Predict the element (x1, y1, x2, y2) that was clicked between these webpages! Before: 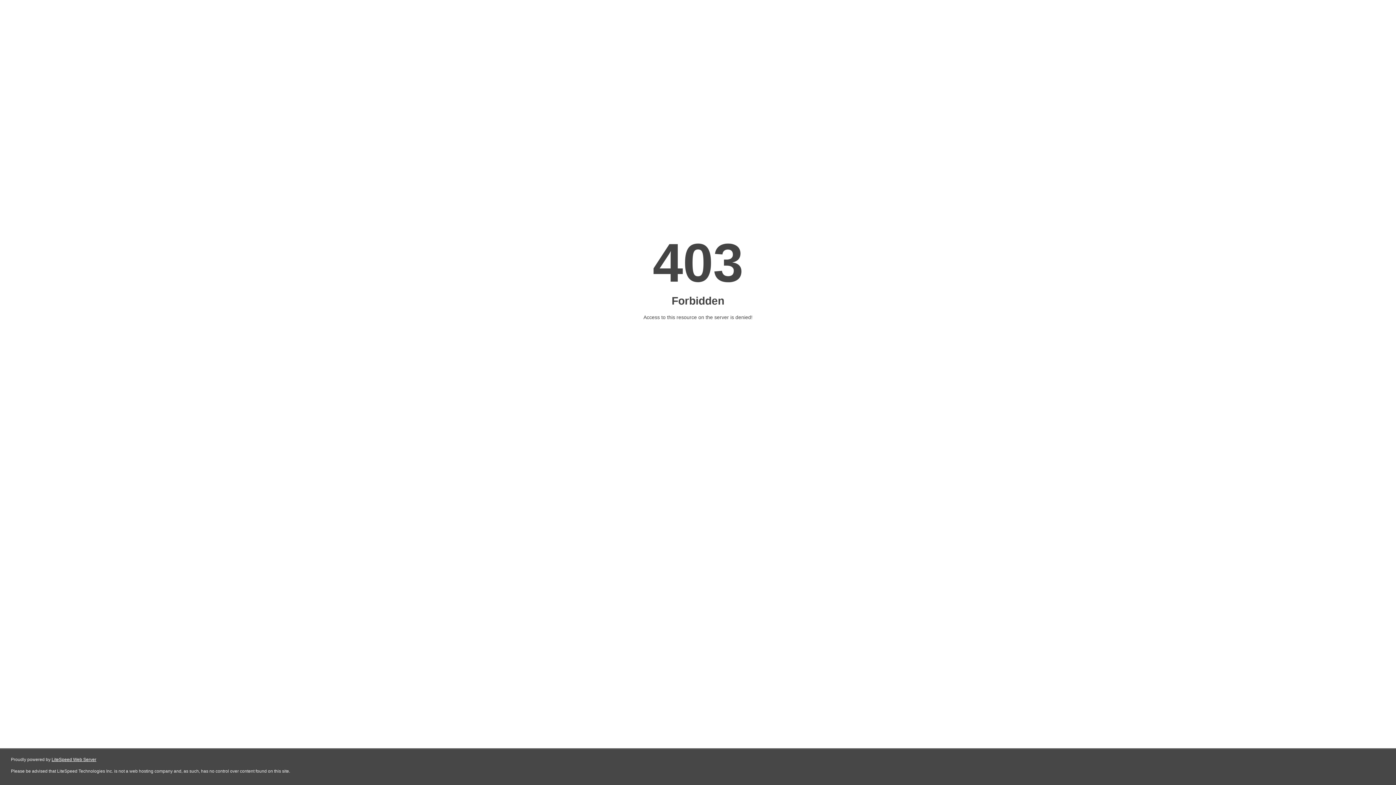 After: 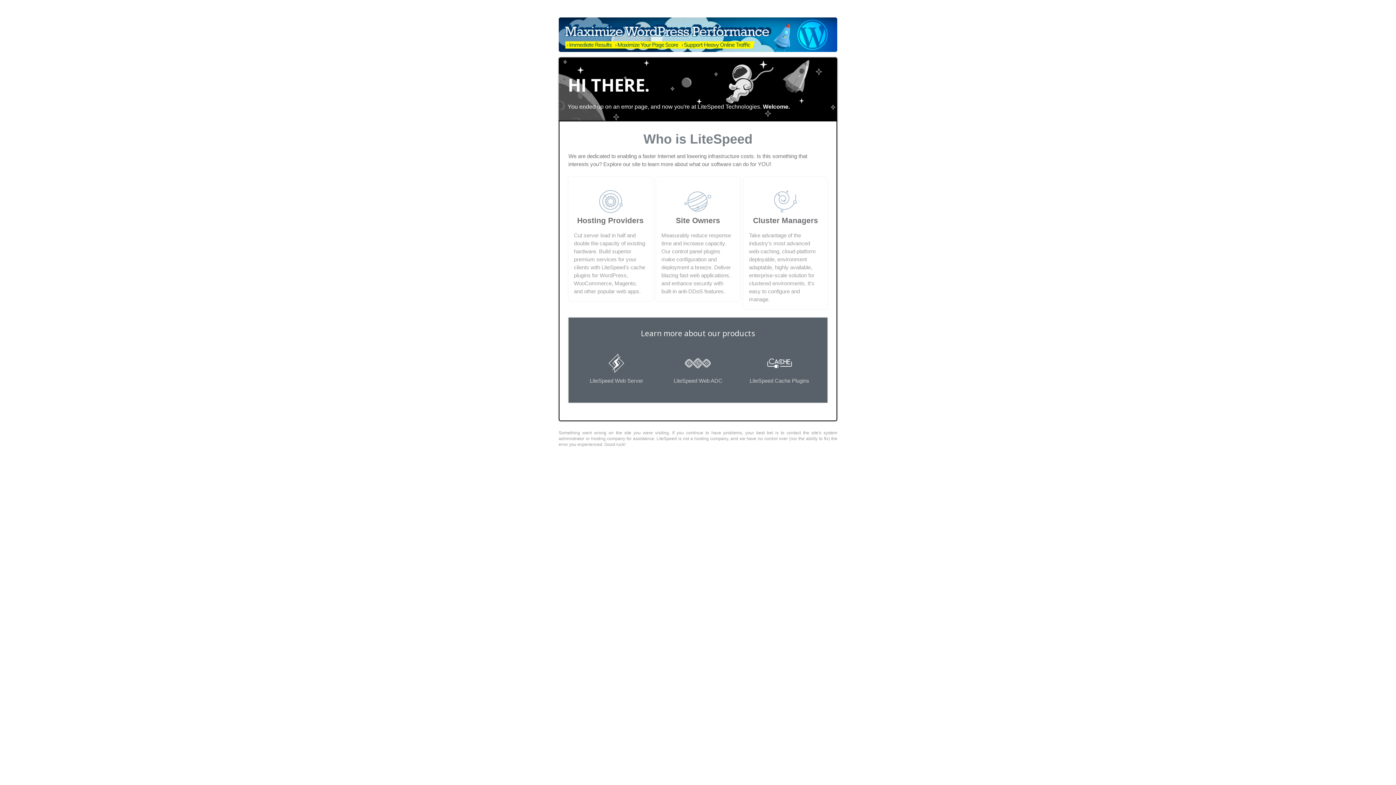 Action: bbox: (51, 757, 96, 762) label: LiteSpeed Web Server